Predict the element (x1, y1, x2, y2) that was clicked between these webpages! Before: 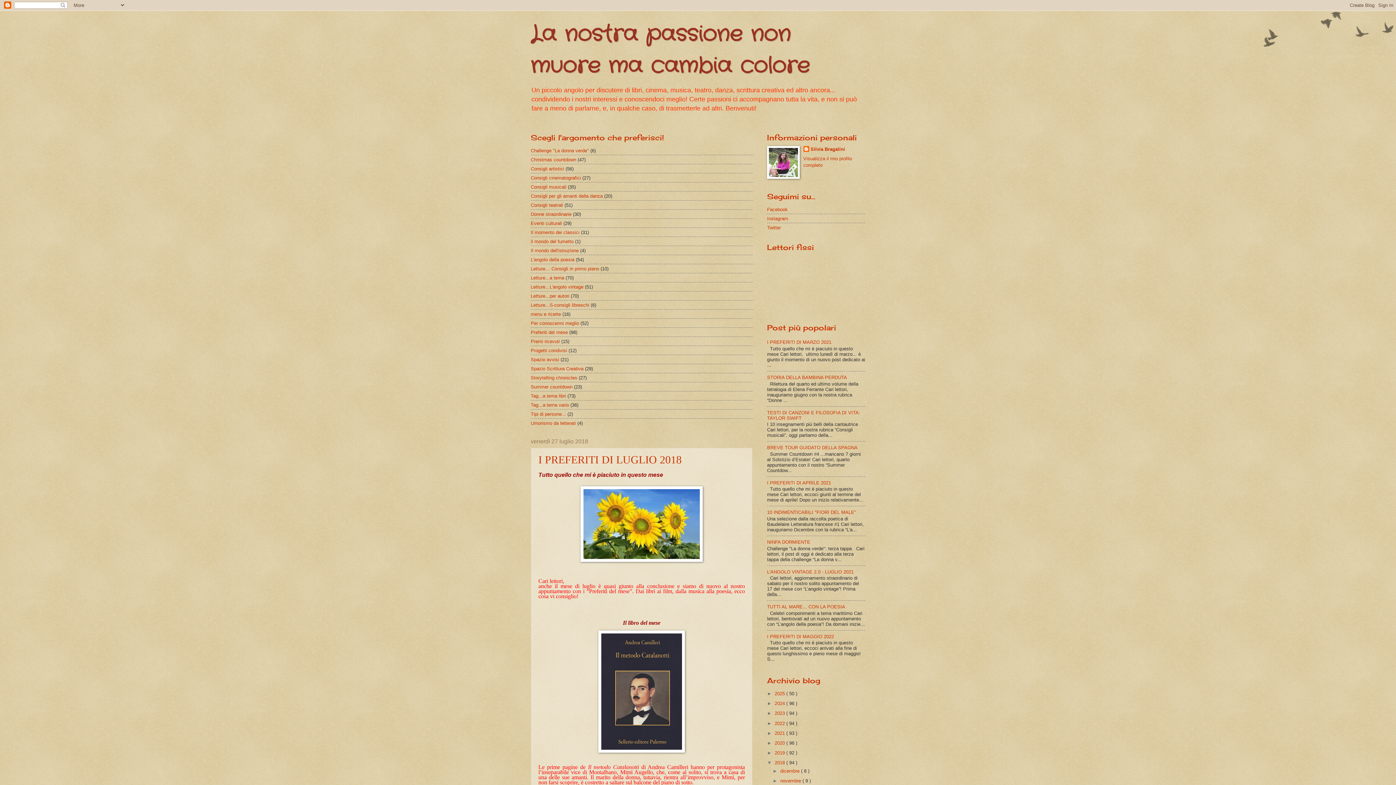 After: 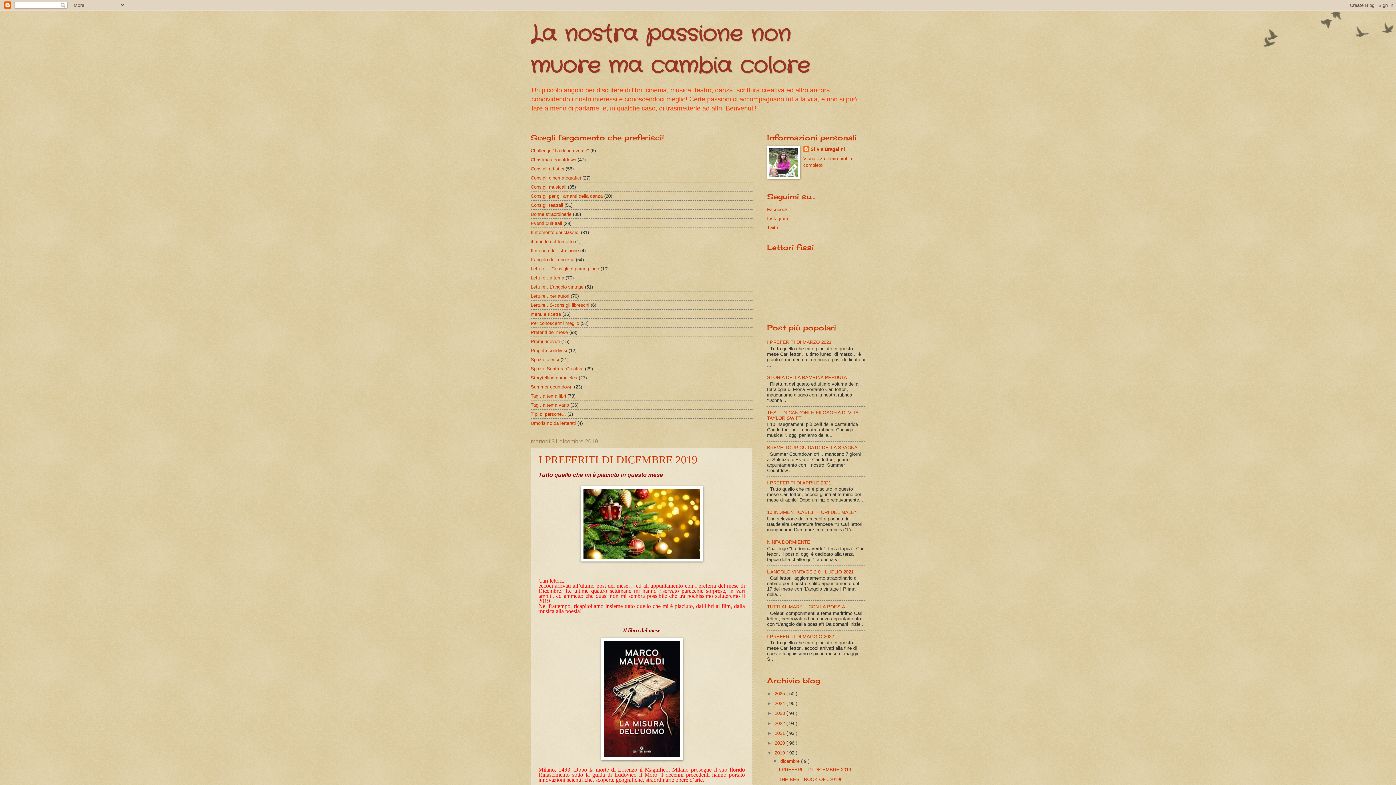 Action: label: 2019  bbox: (774, 750, 786, 756)